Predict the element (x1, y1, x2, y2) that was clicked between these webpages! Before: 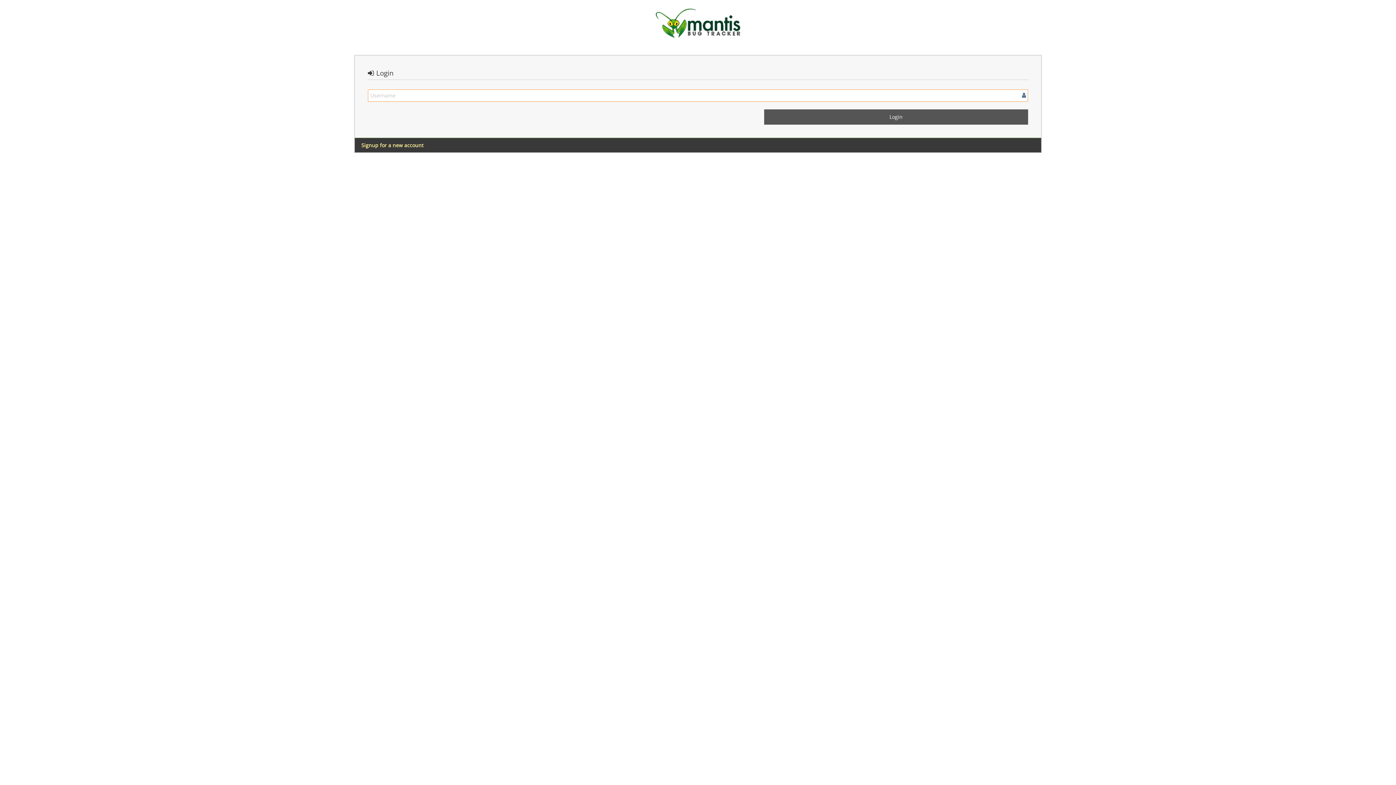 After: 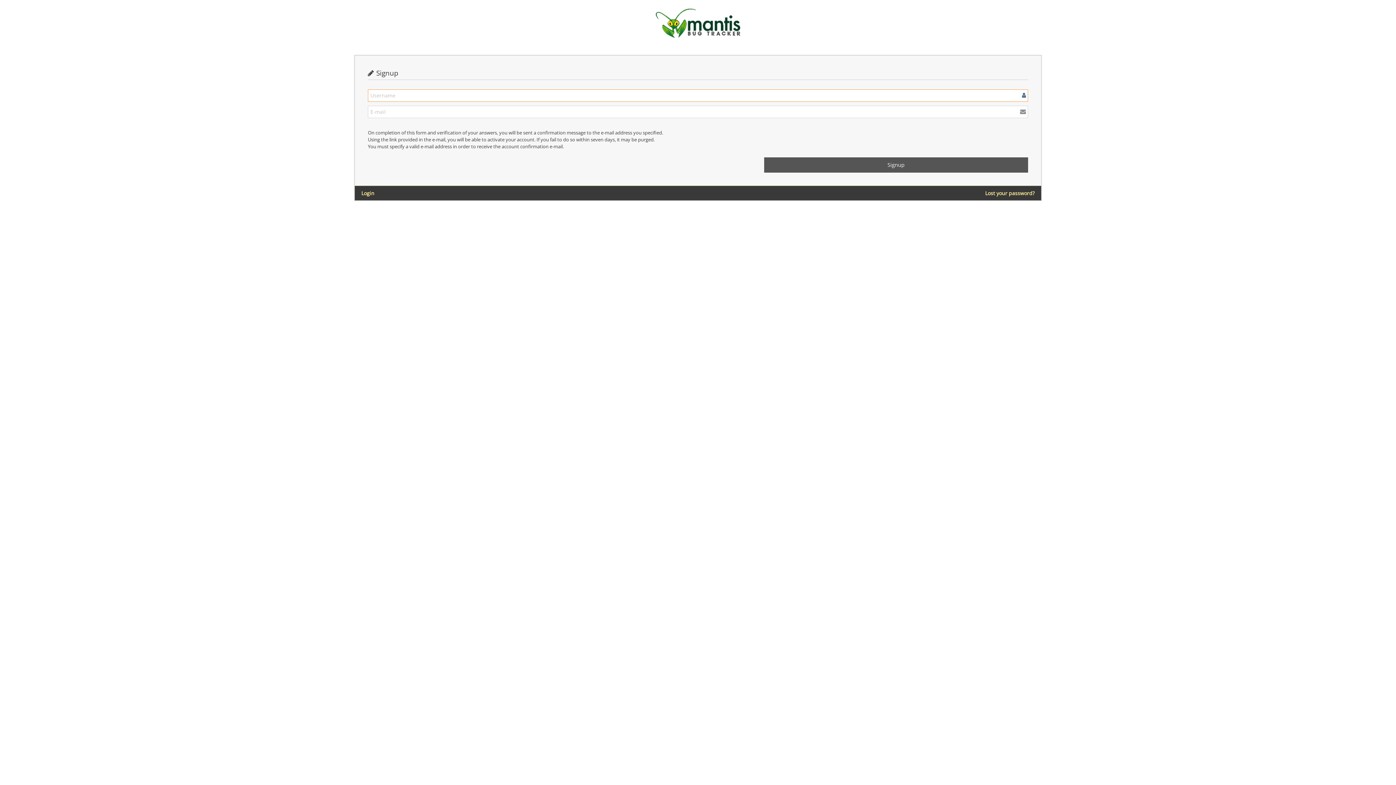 Action: label: Signup for a new account bbox: (361, 141, 423, 149)